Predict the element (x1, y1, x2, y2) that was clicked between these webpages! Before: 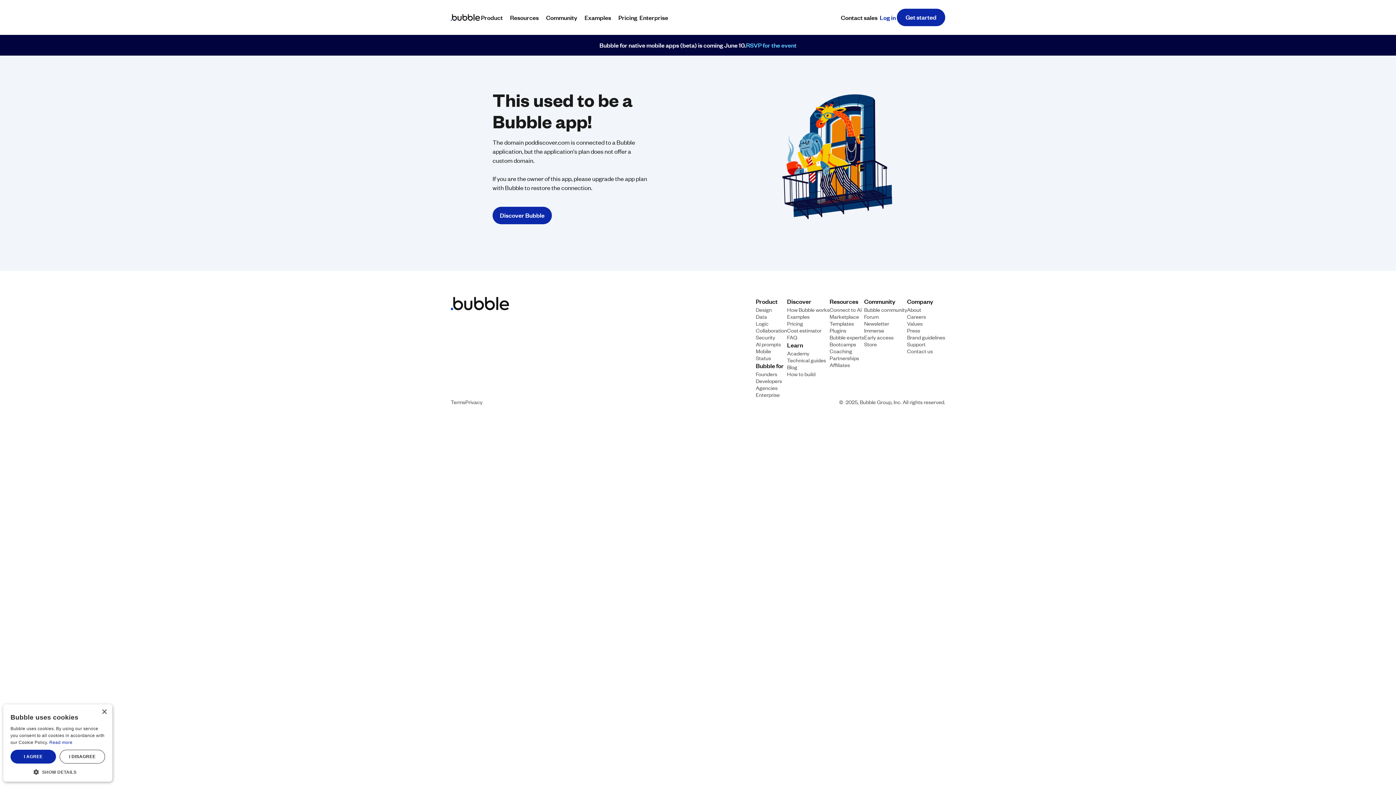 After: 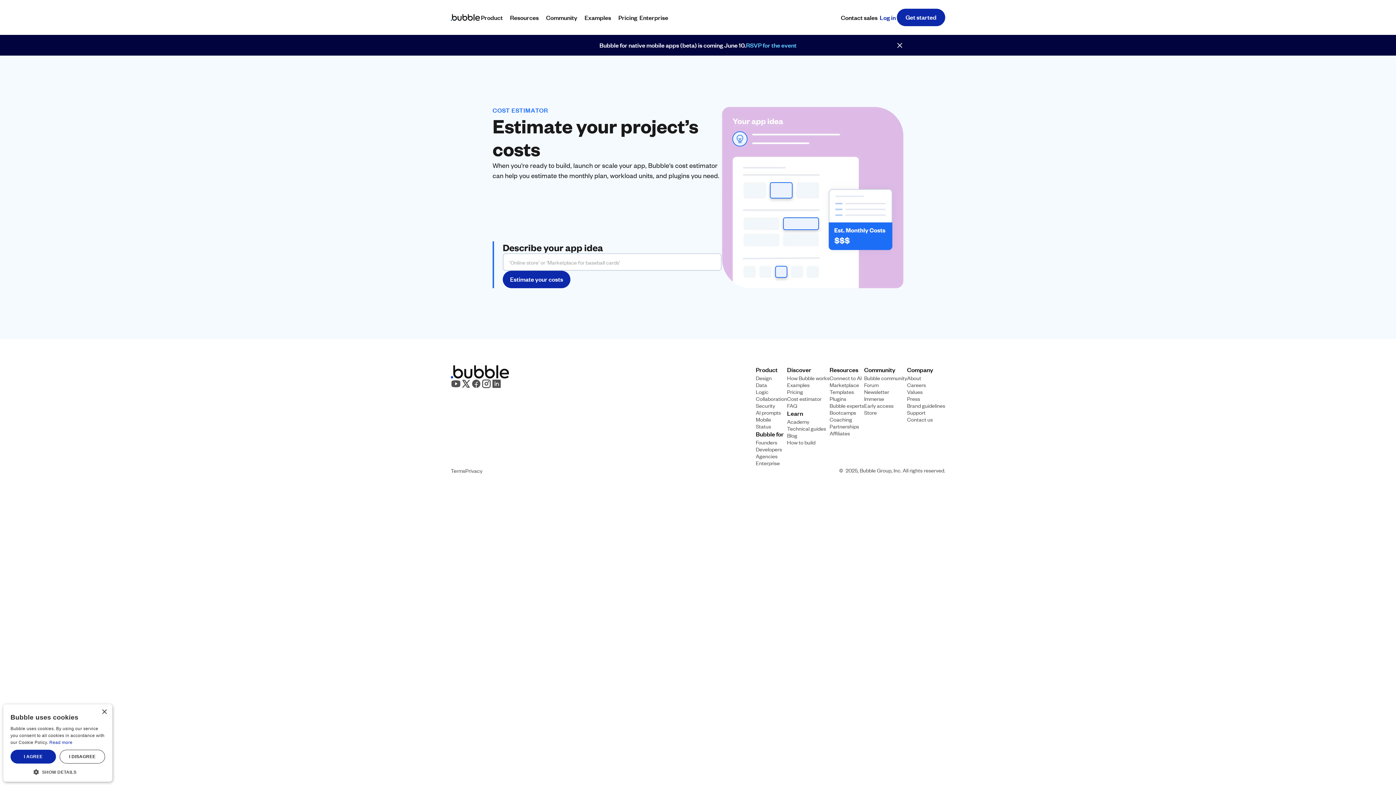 Action: label: Cost estimator bbox: (787, 326, 821, 333)